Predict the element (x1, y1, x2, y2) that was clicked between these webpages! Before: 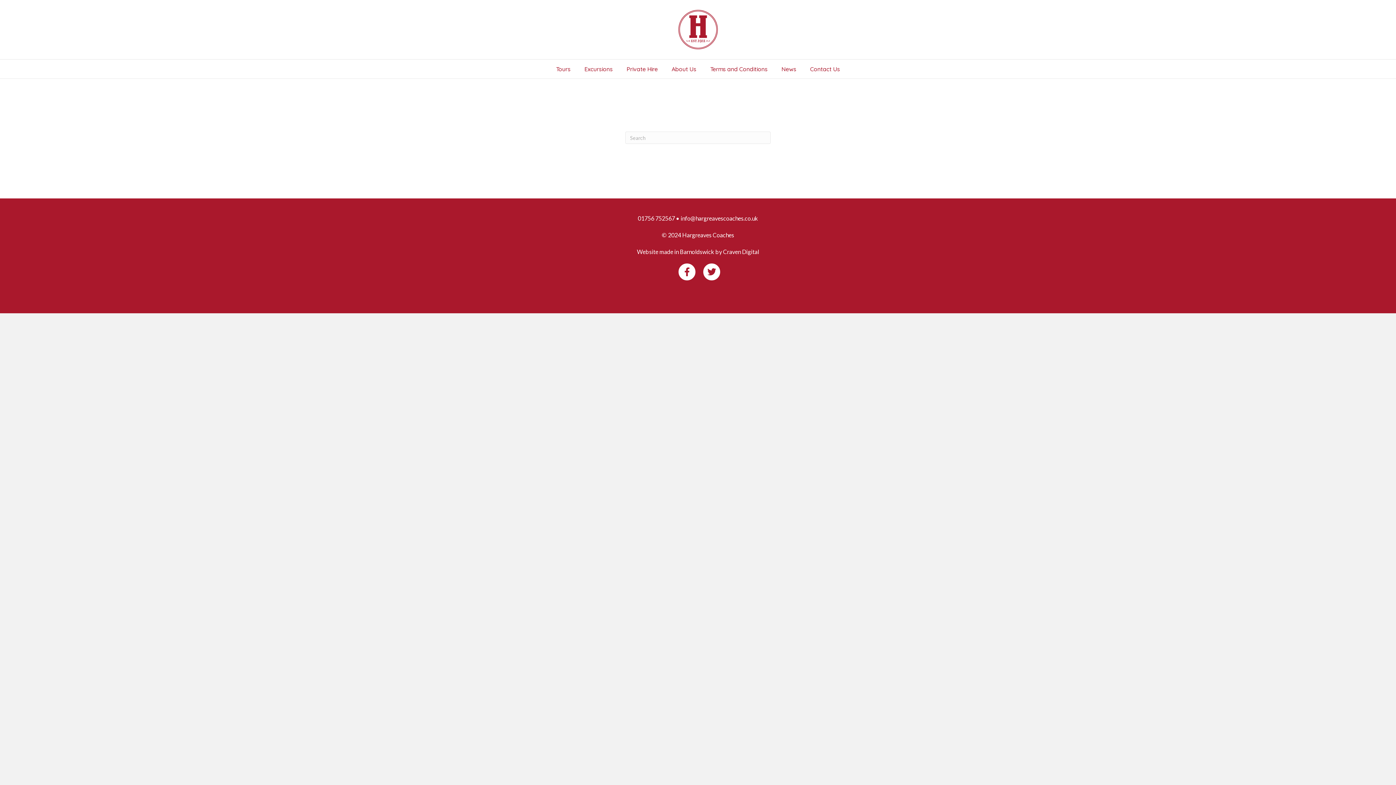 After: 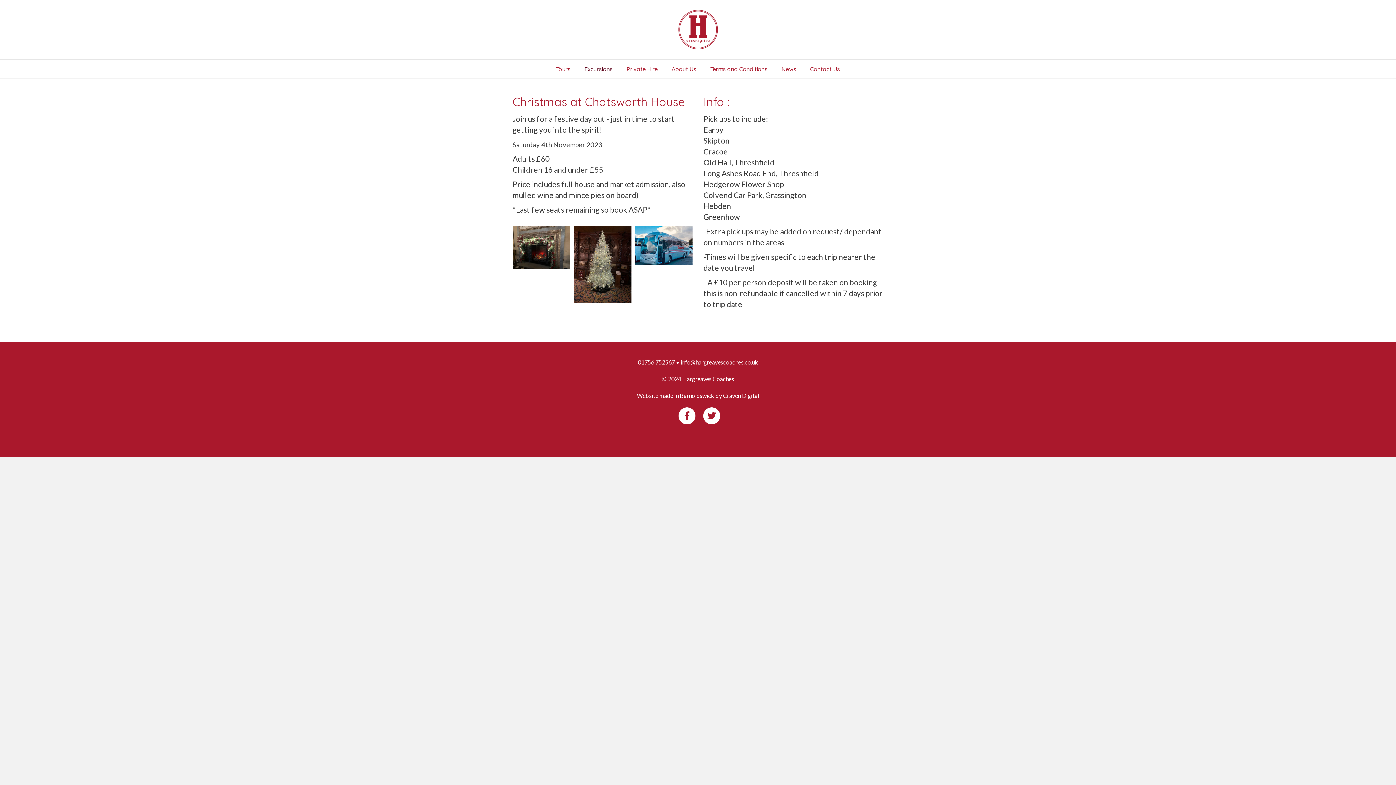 Action: label: Excursions bbox: (578, 59, 619, 78)